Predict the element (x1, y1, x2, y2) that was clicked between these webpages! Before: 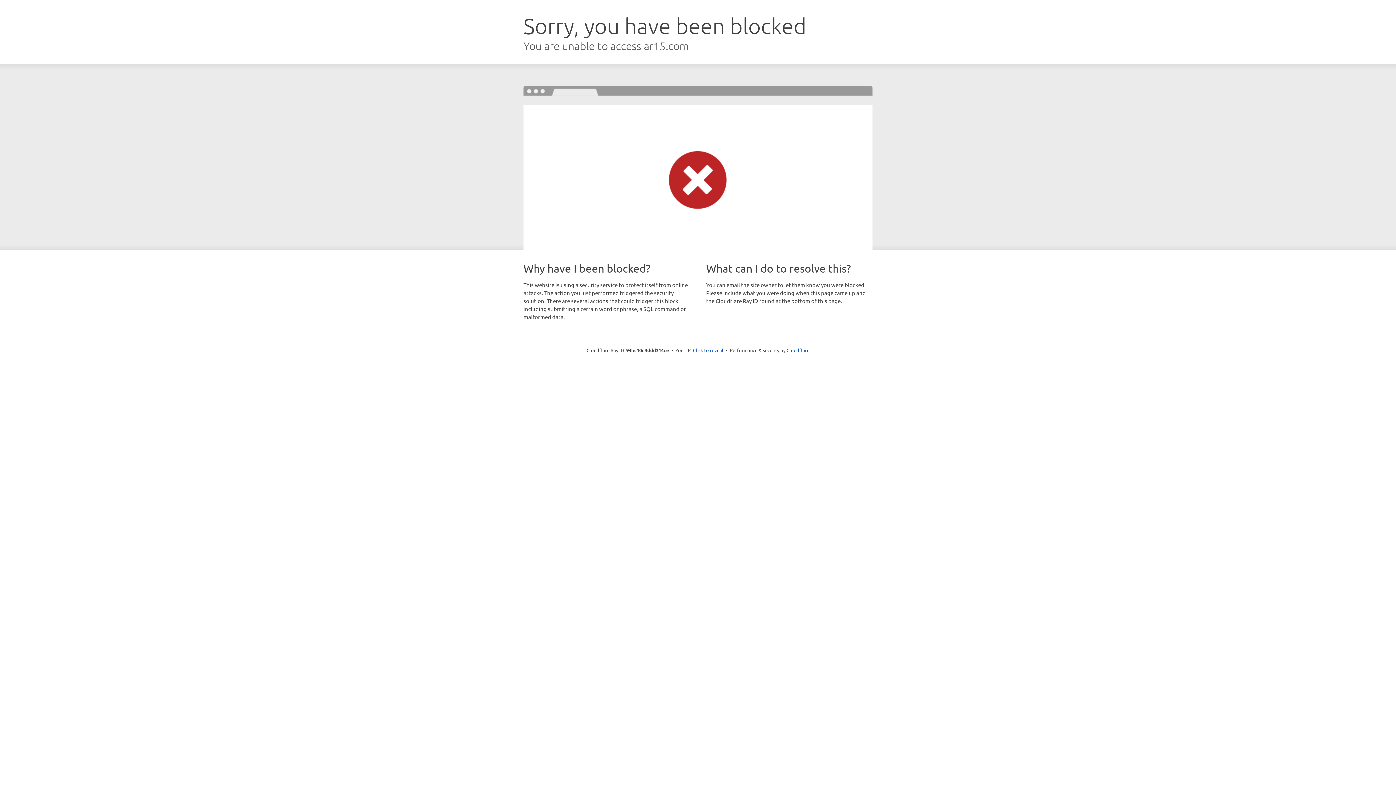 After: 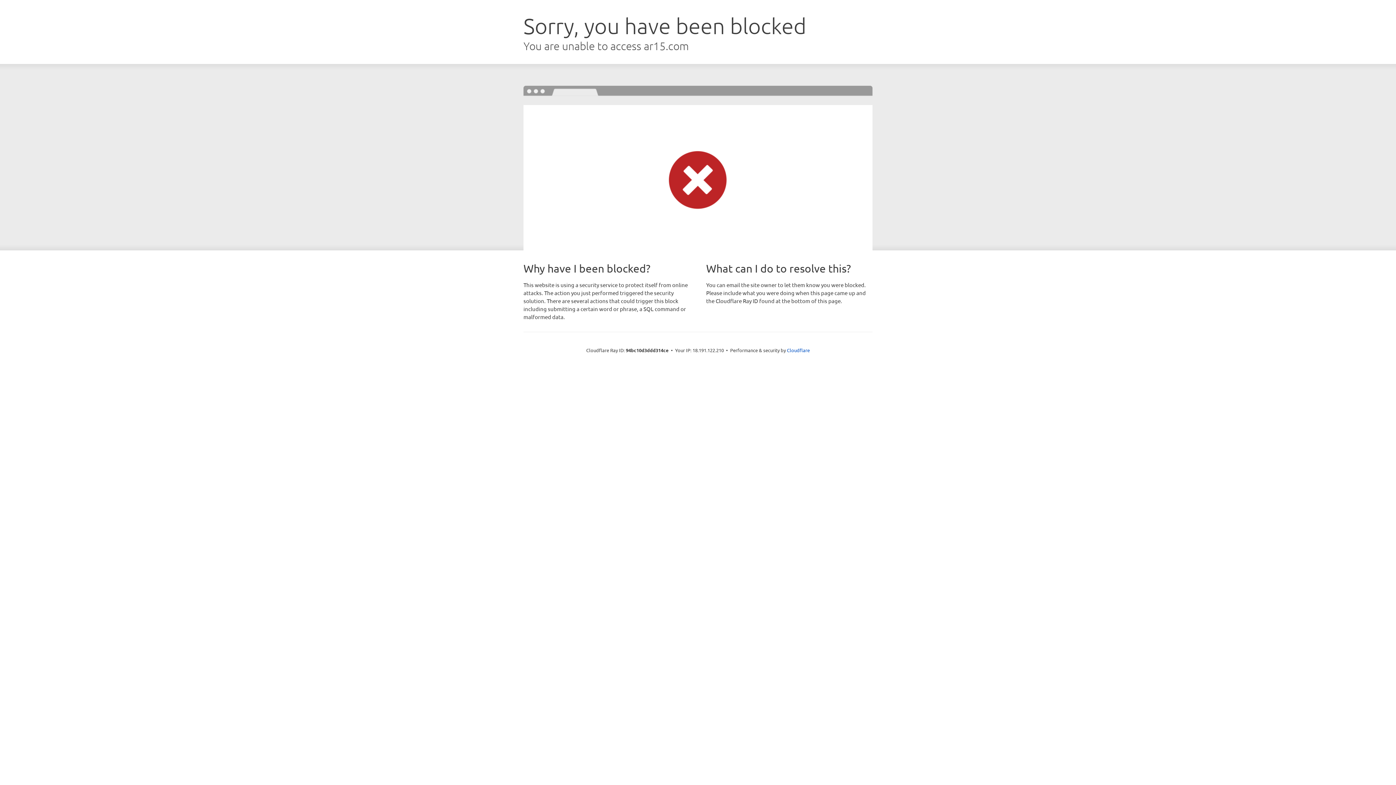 Action: label: Click to reveal bbox: (693, 346, 723, 353)